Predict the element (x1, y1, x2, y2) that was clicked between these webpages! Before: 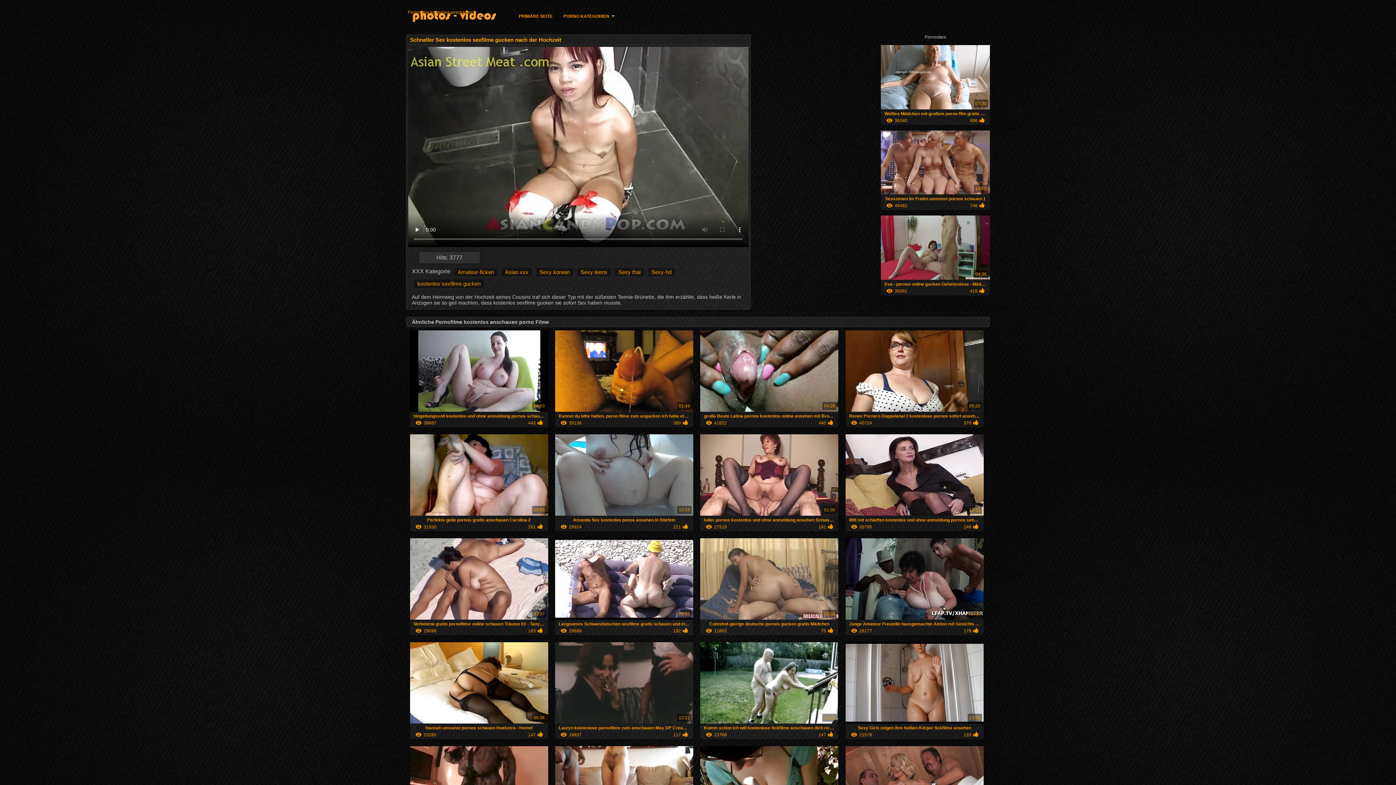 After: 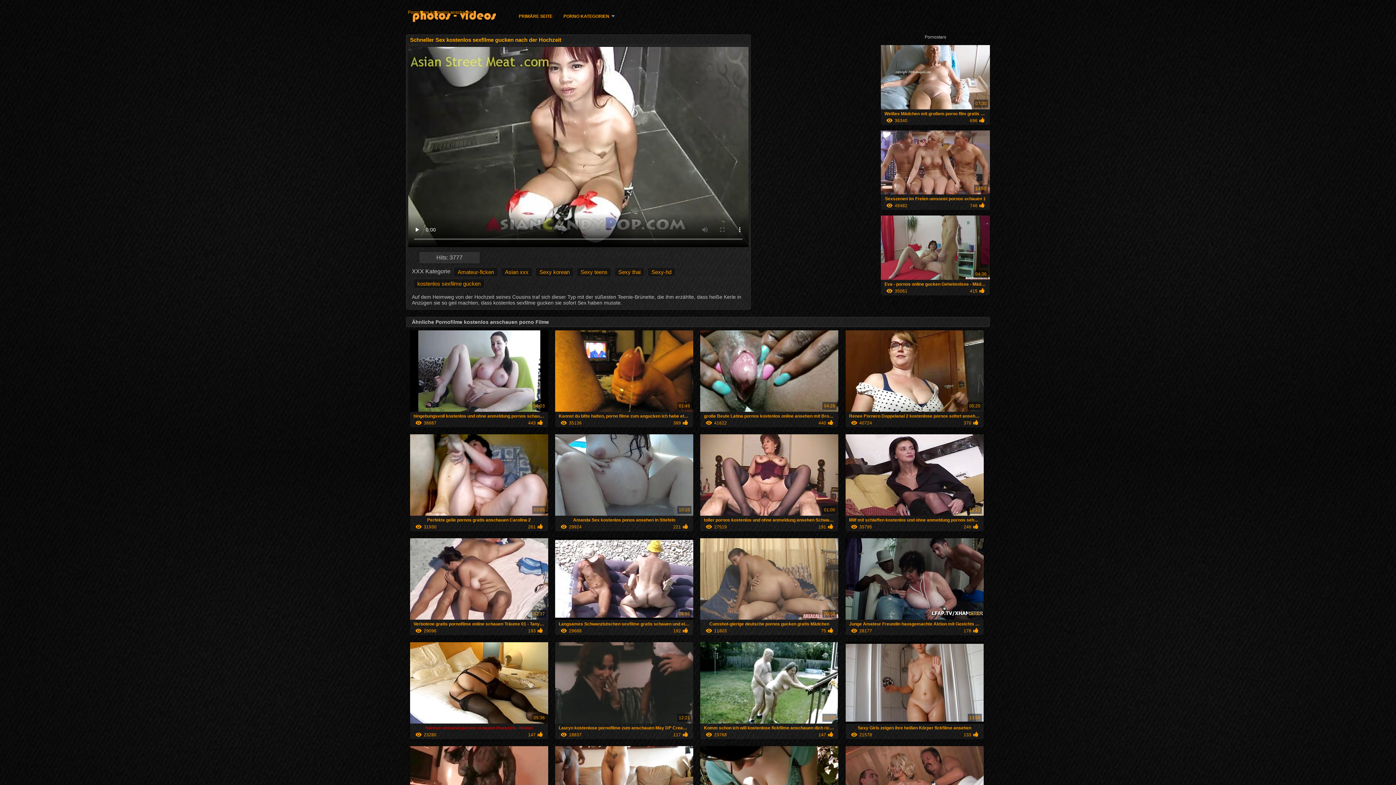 Action: bbox: (410, 719, 548, 739) label: Hannah umsonst pornos schauen Hoekstra - Hemel

05:36
23280
147